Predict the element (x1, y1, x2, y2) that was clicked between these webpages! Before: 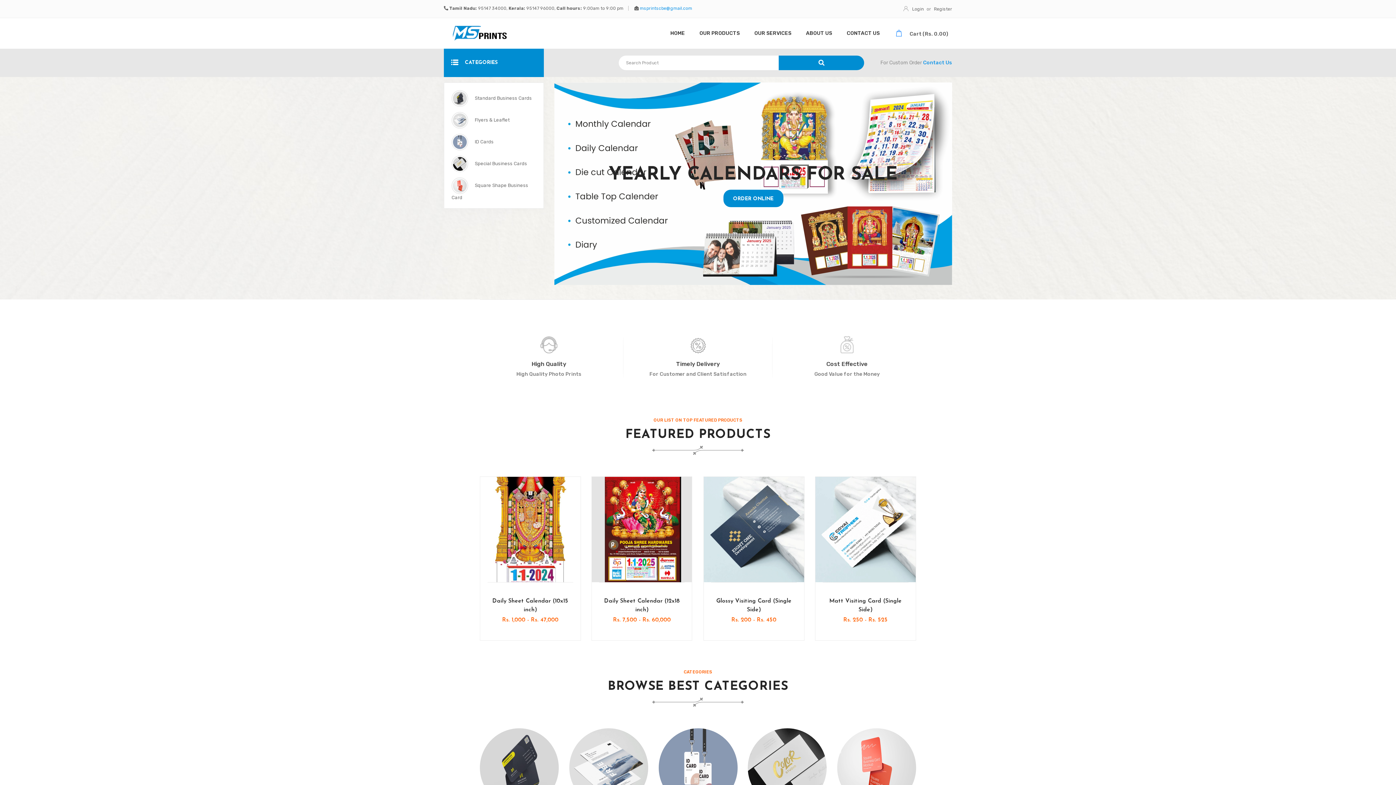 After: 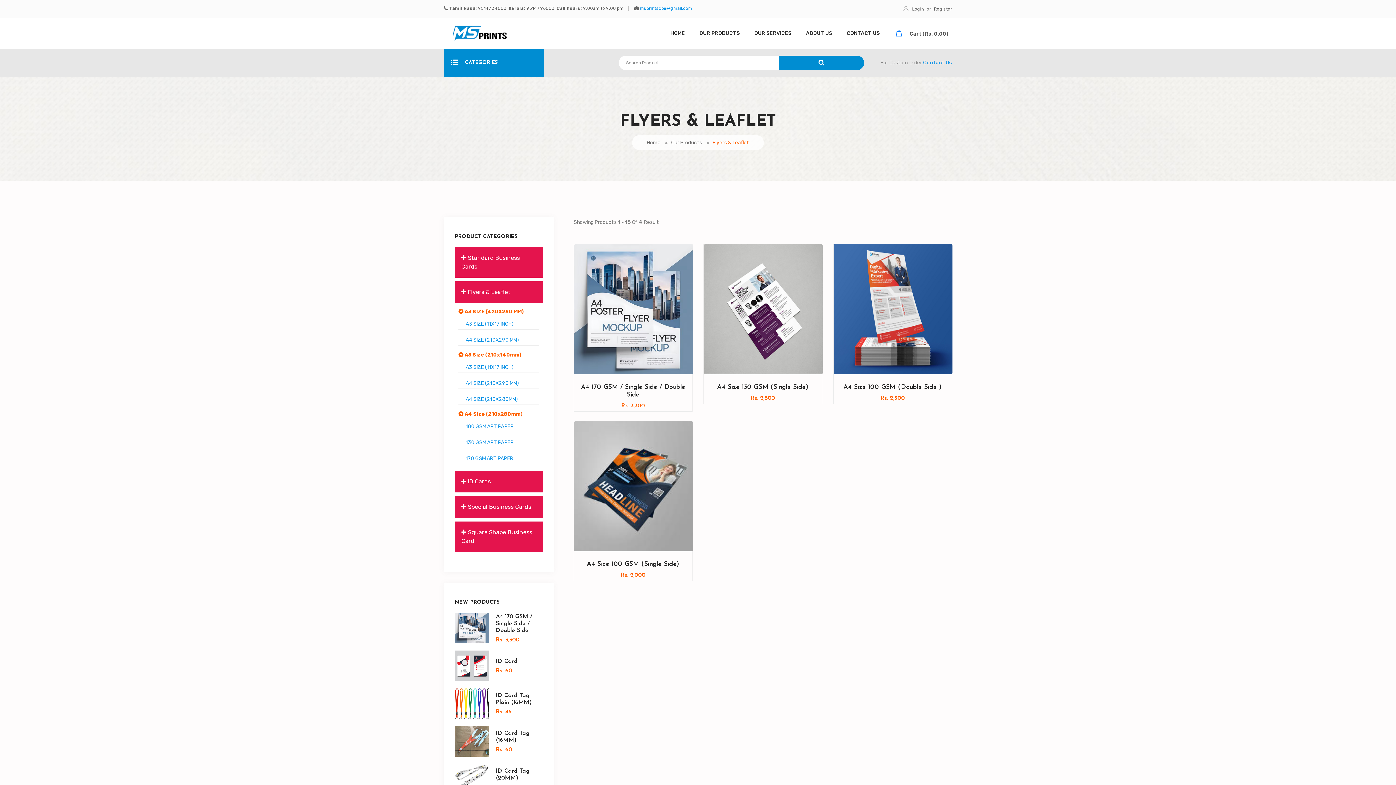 Action: bbox: (444, 109, 543, 131) label:  Flyers & Leaflet